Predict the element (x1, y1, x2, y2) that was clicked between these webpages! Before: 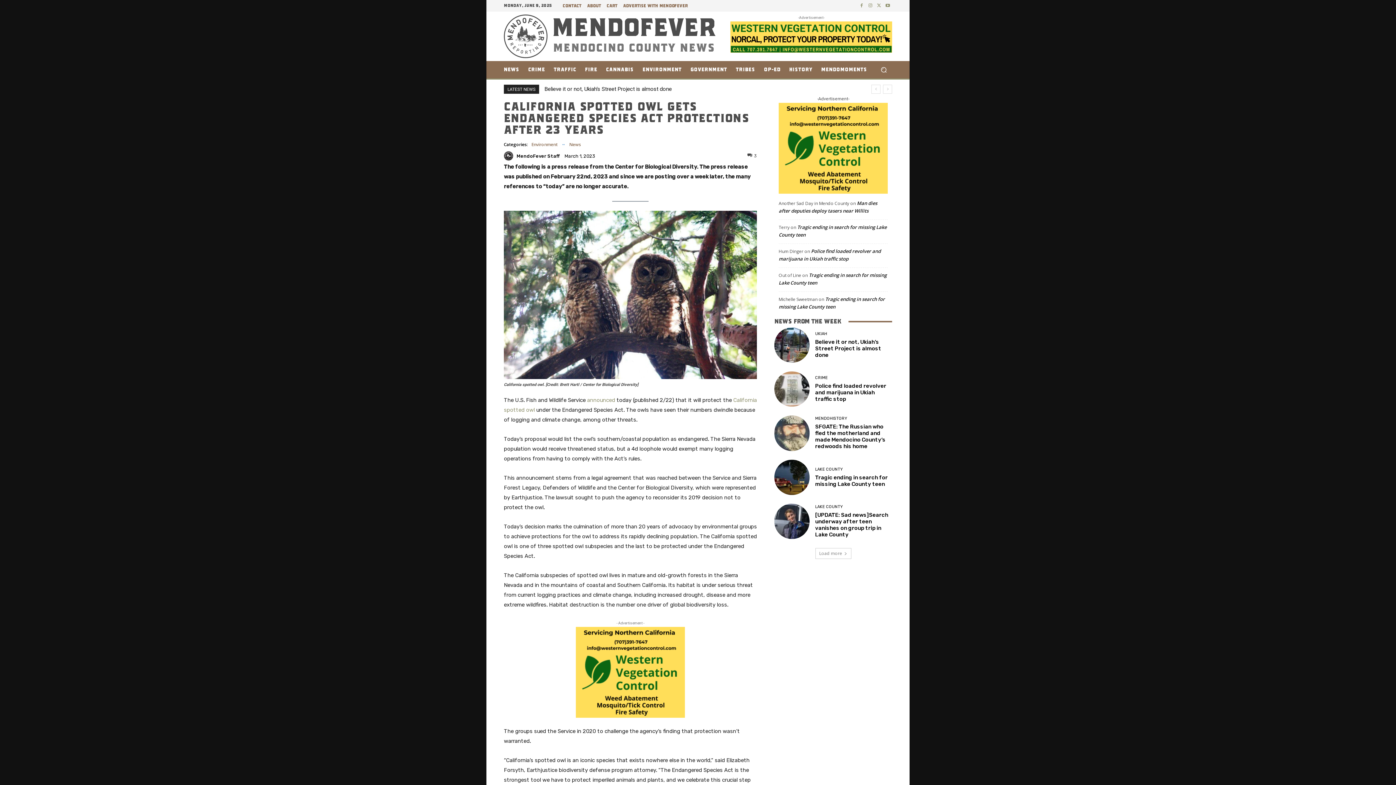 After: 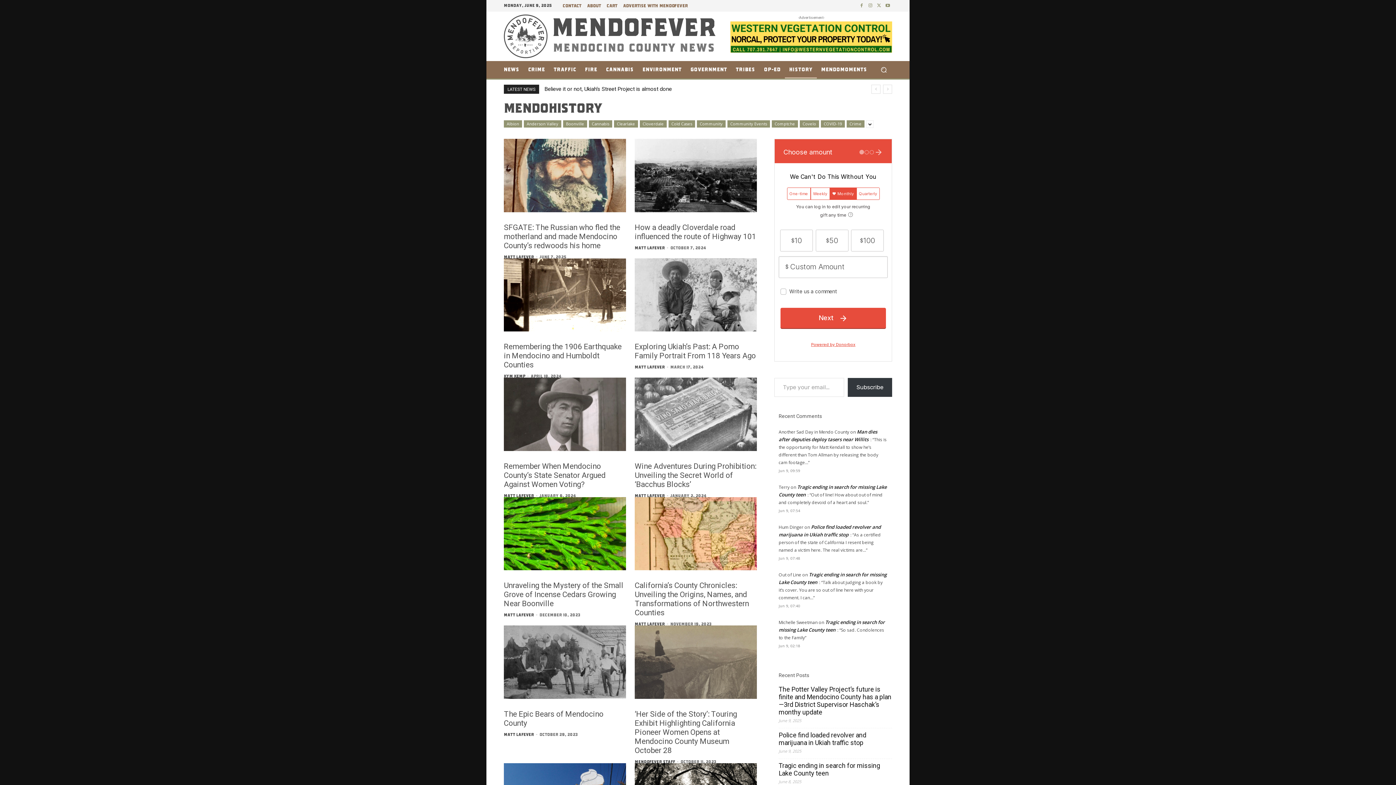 Action: bbox: (785, 61, 817, 78) label: HISTORY